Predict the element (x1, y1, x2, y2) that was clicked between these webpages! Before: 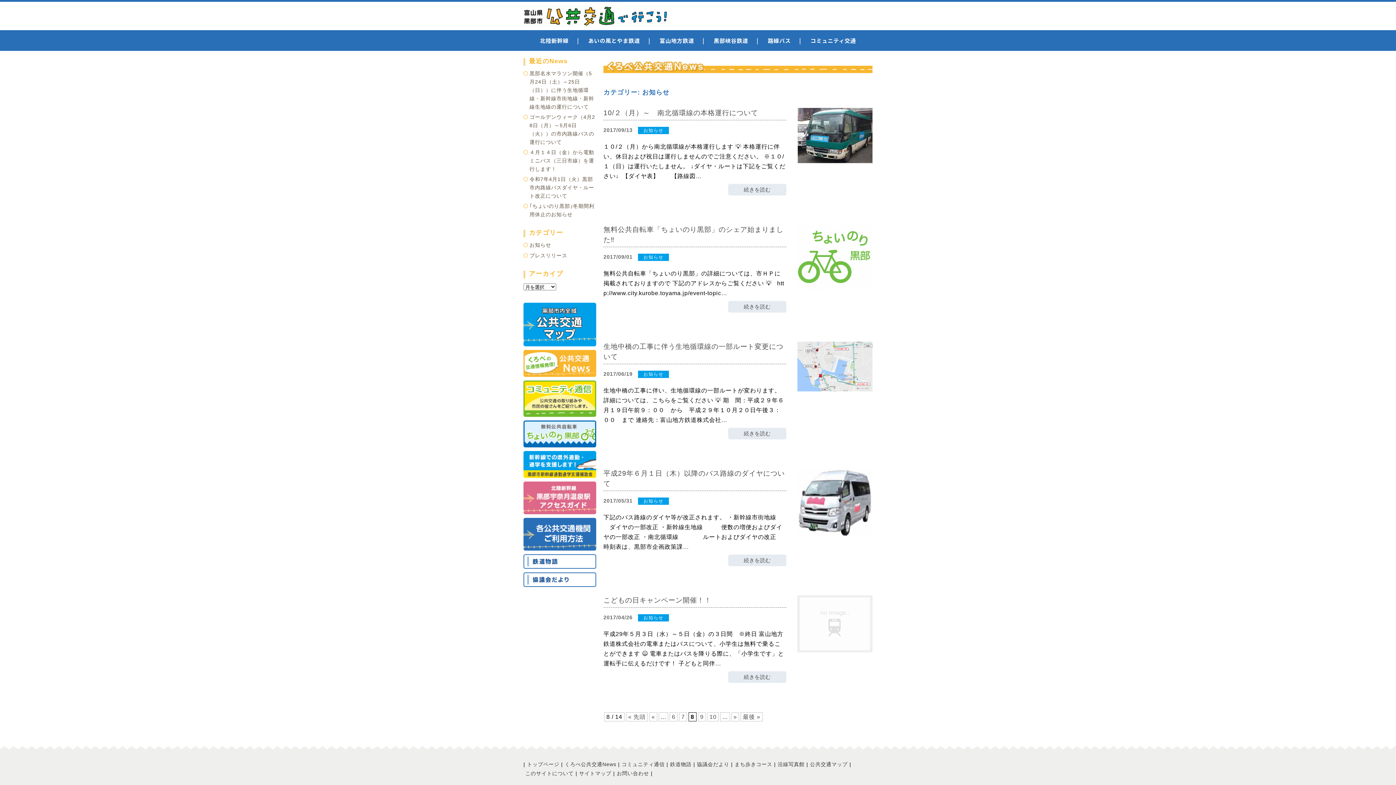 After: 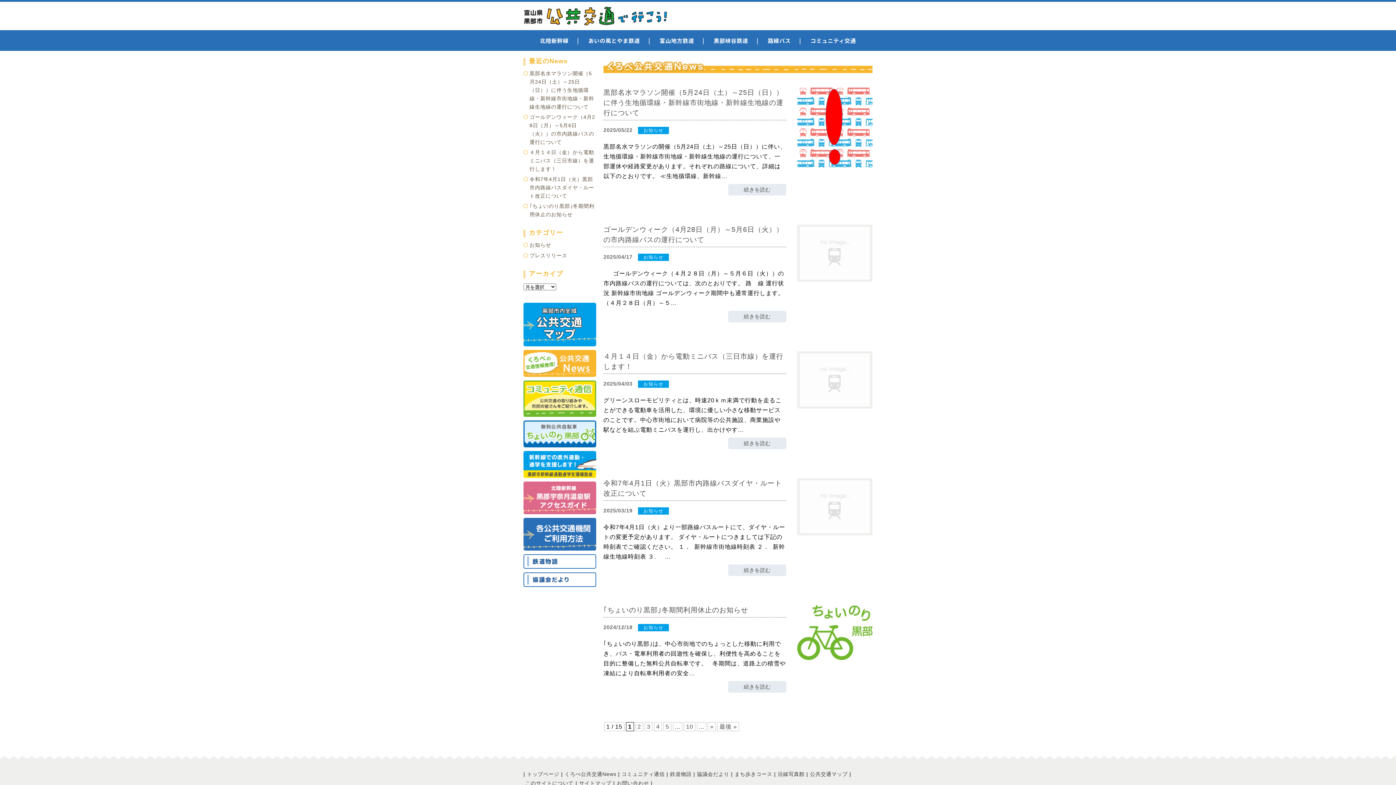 Action: label: くろべ公共交通News bbox: (563, 759, 618, 769)